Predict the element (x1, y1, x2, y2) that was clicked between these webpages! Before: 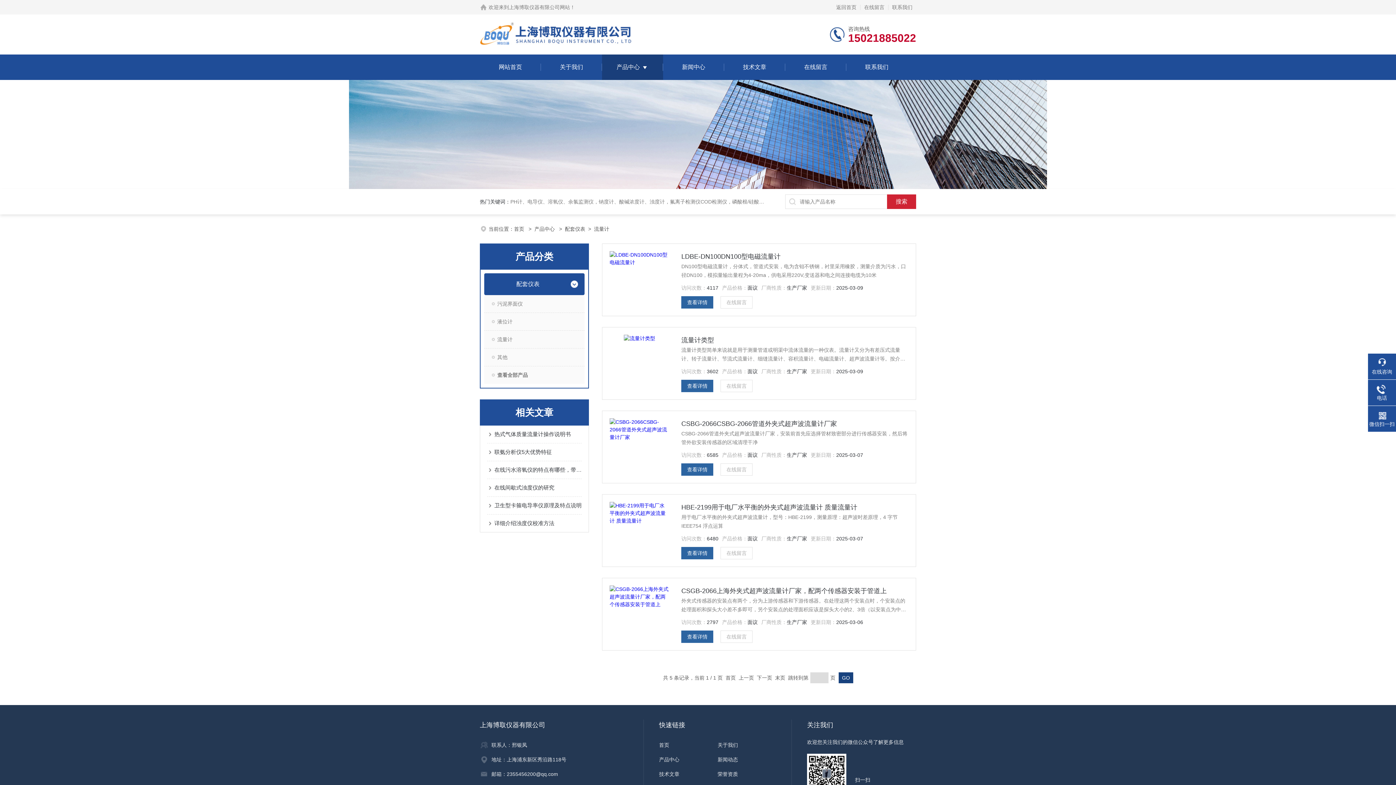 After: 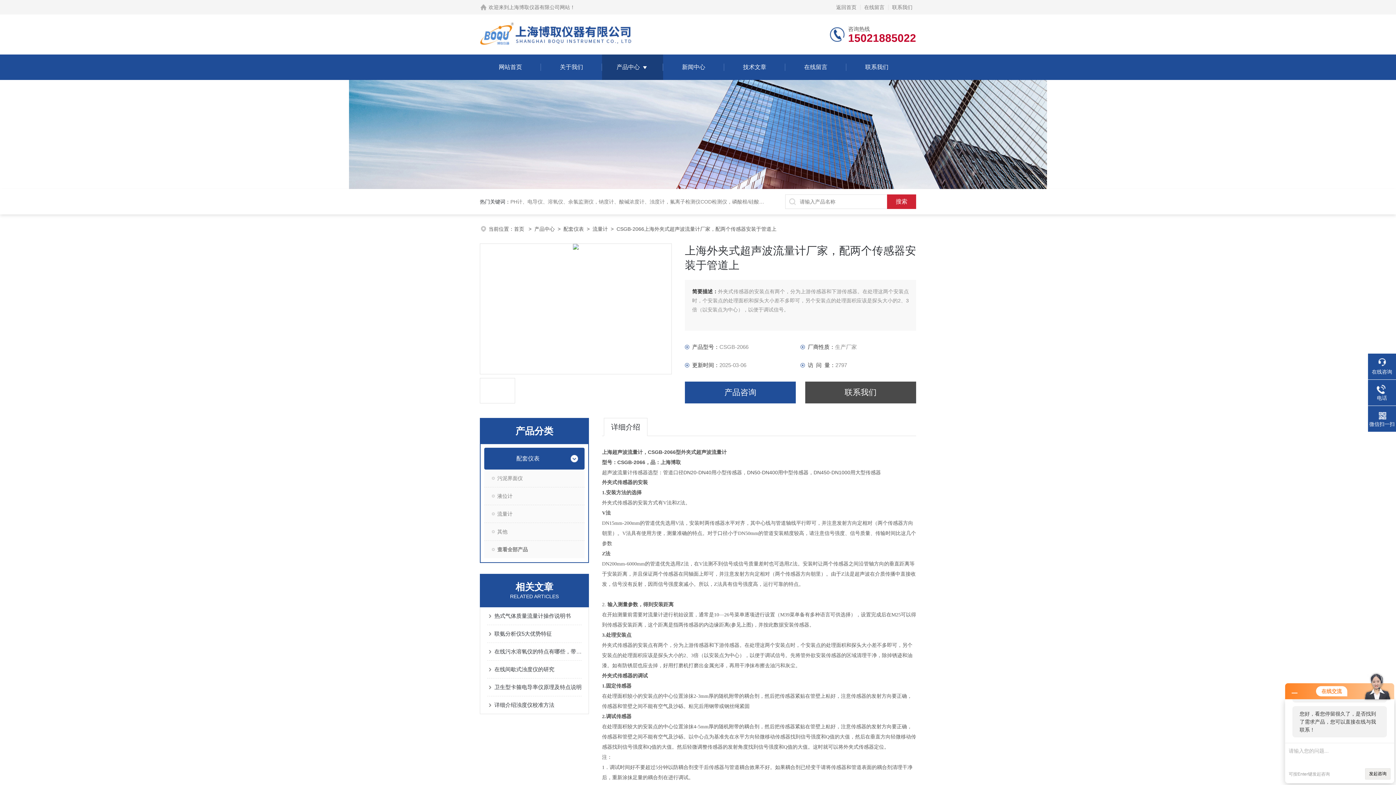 Action: bbox: (681, 630, 713, 643) label: 查看详情